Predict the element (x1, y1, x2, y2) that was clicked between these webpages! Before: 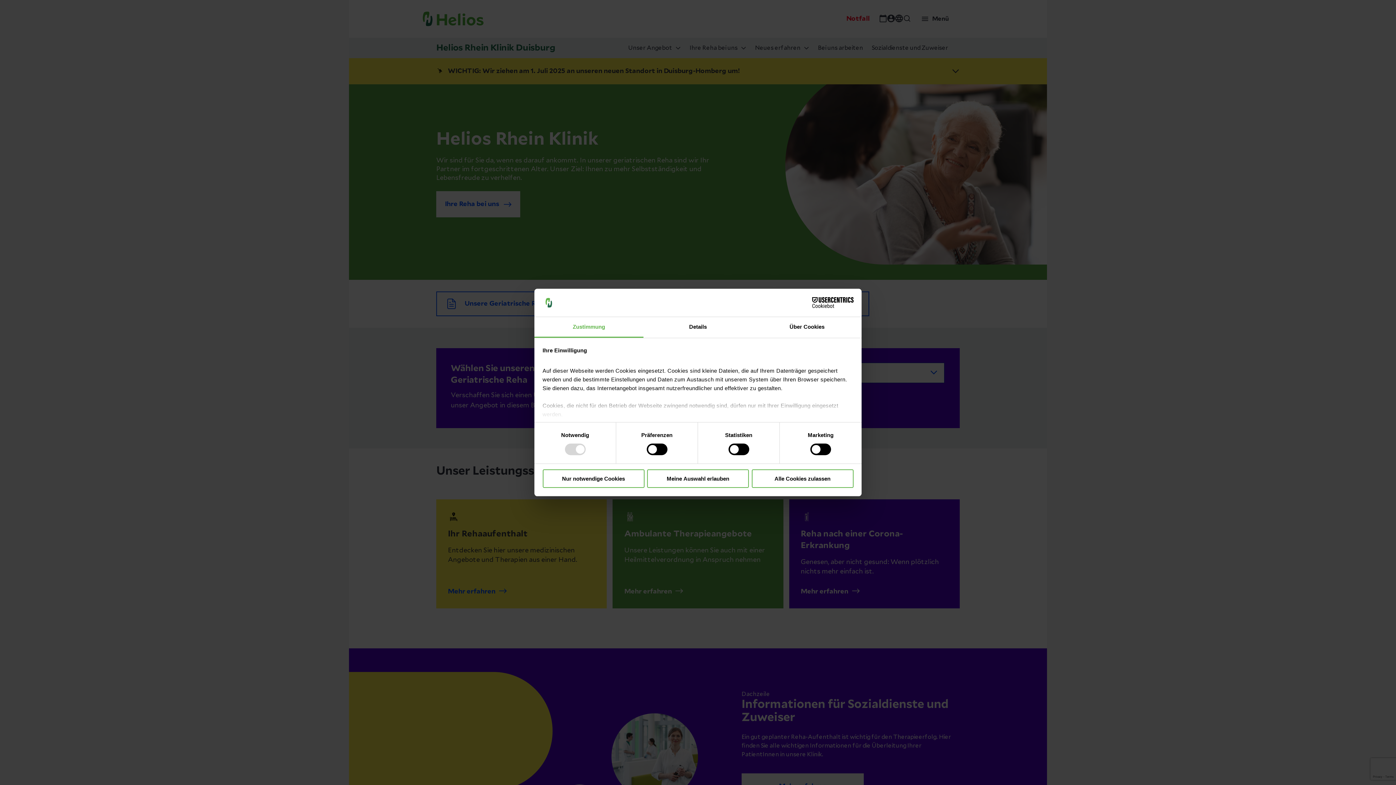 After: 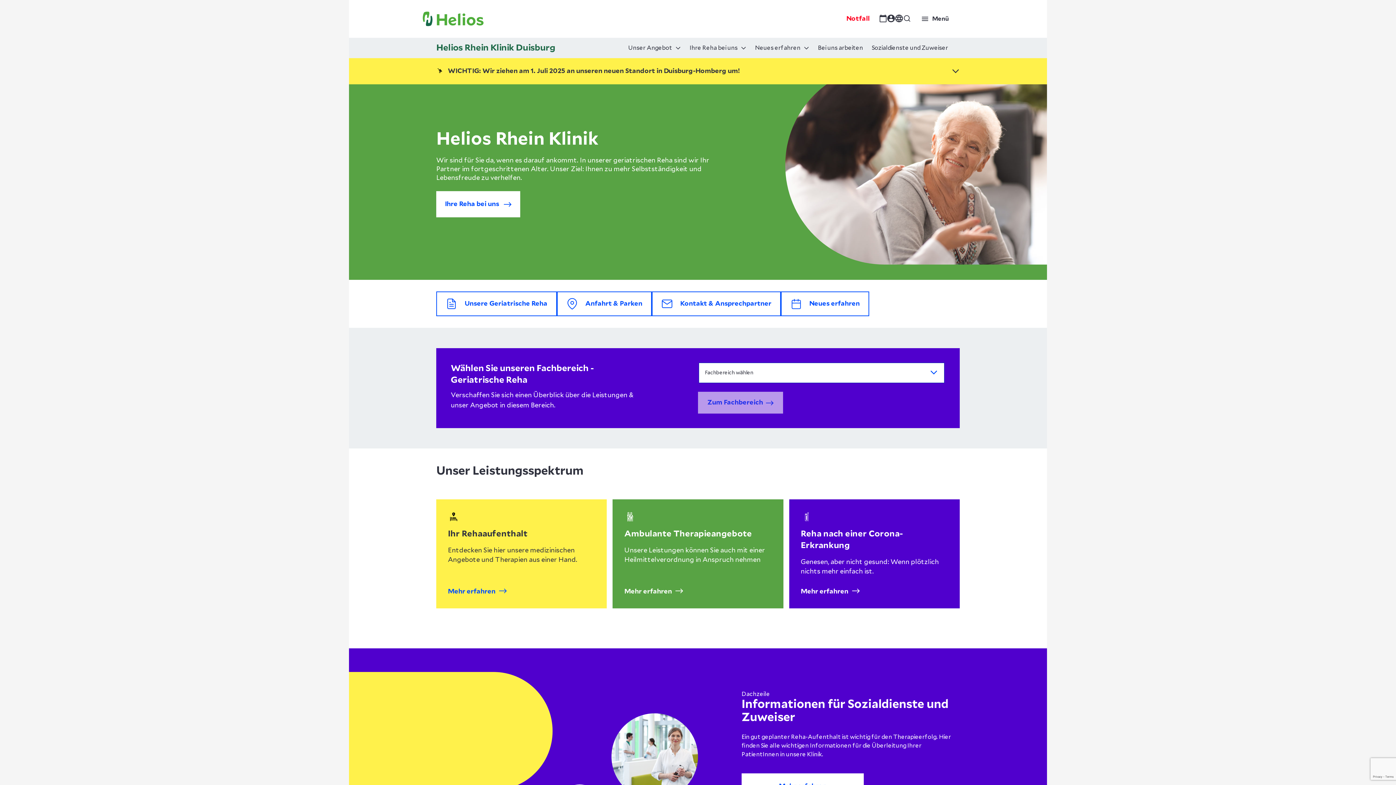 Action: bbox: (542, 469, 644, 488) label: Nur notwendige Cookies